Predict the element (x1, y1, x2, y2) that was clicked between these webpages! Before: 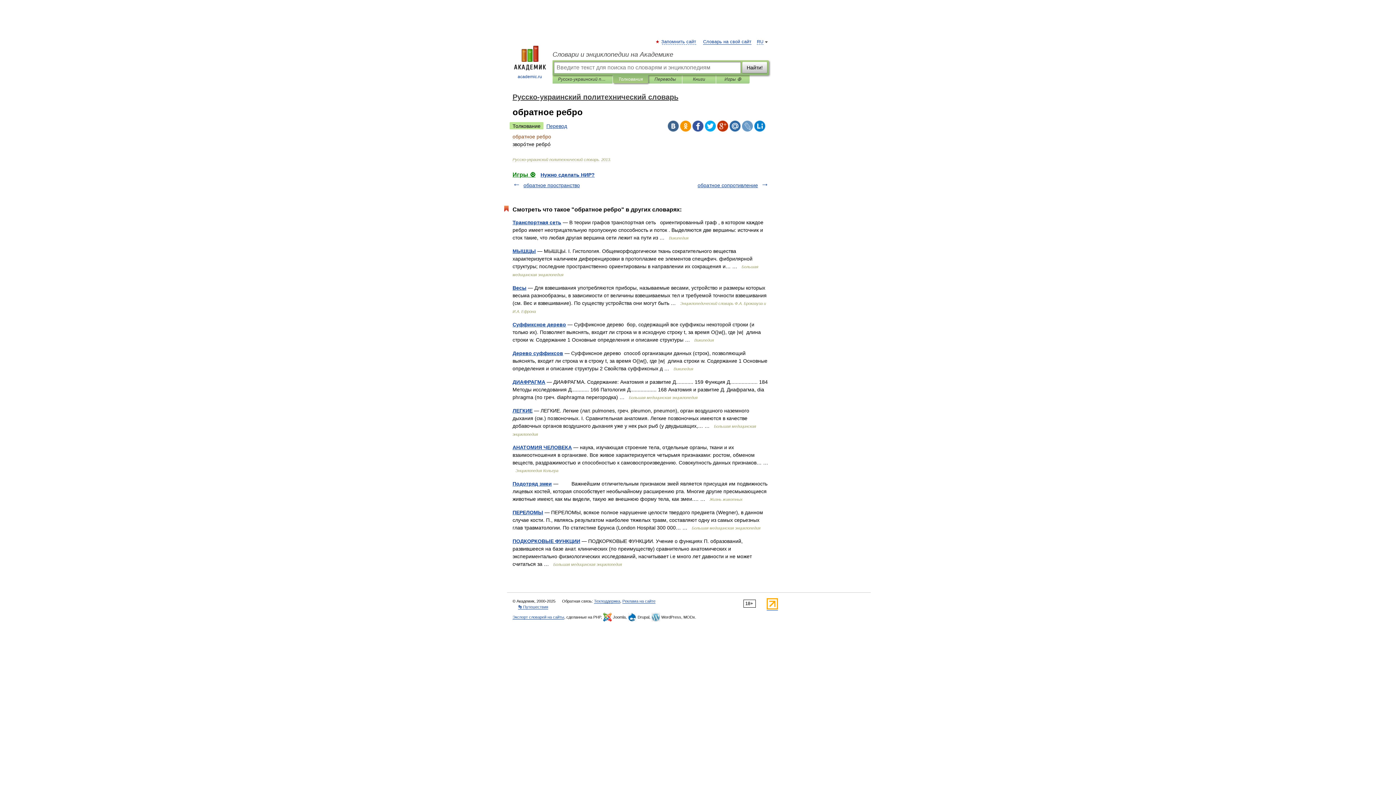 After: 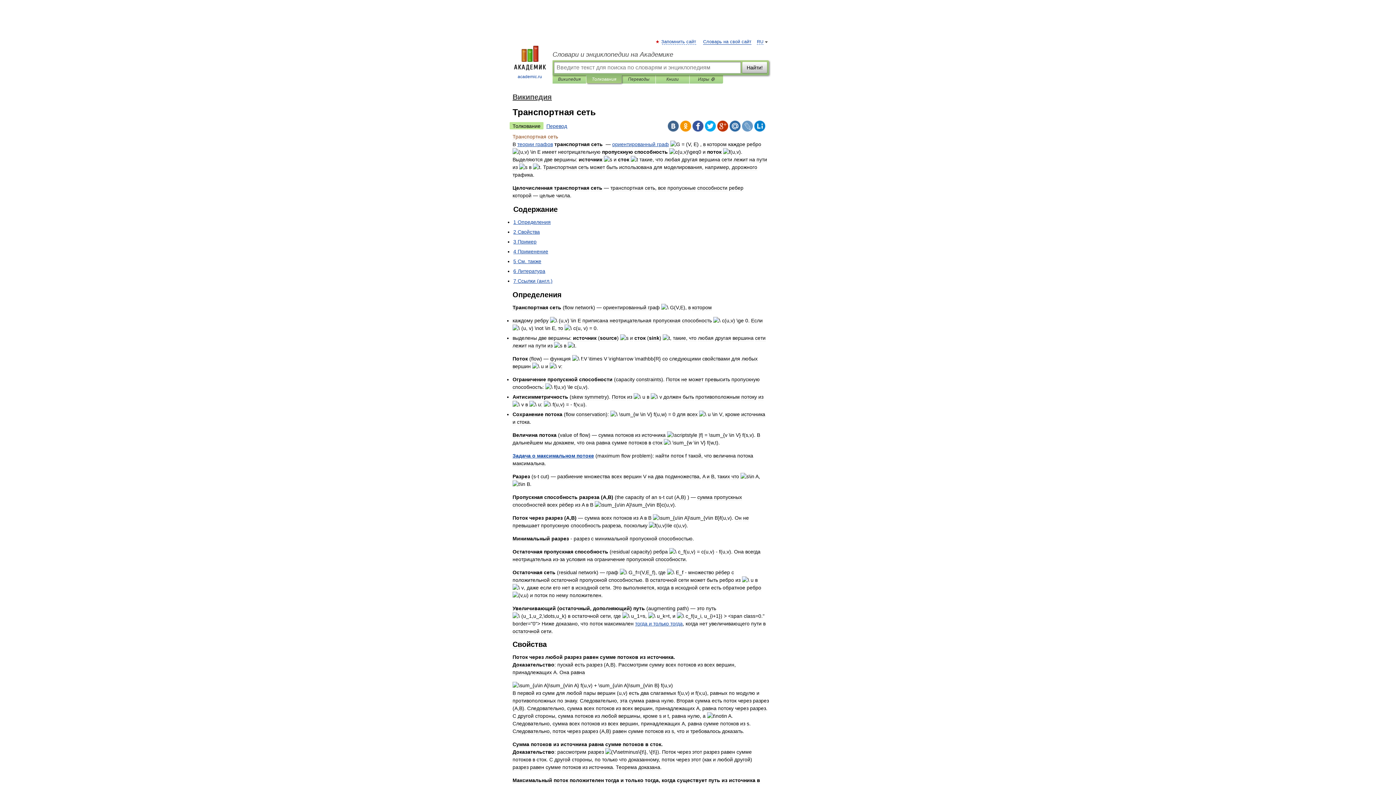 Action: label: Транспортная сеть bbox: (512, 219, 561, 225)